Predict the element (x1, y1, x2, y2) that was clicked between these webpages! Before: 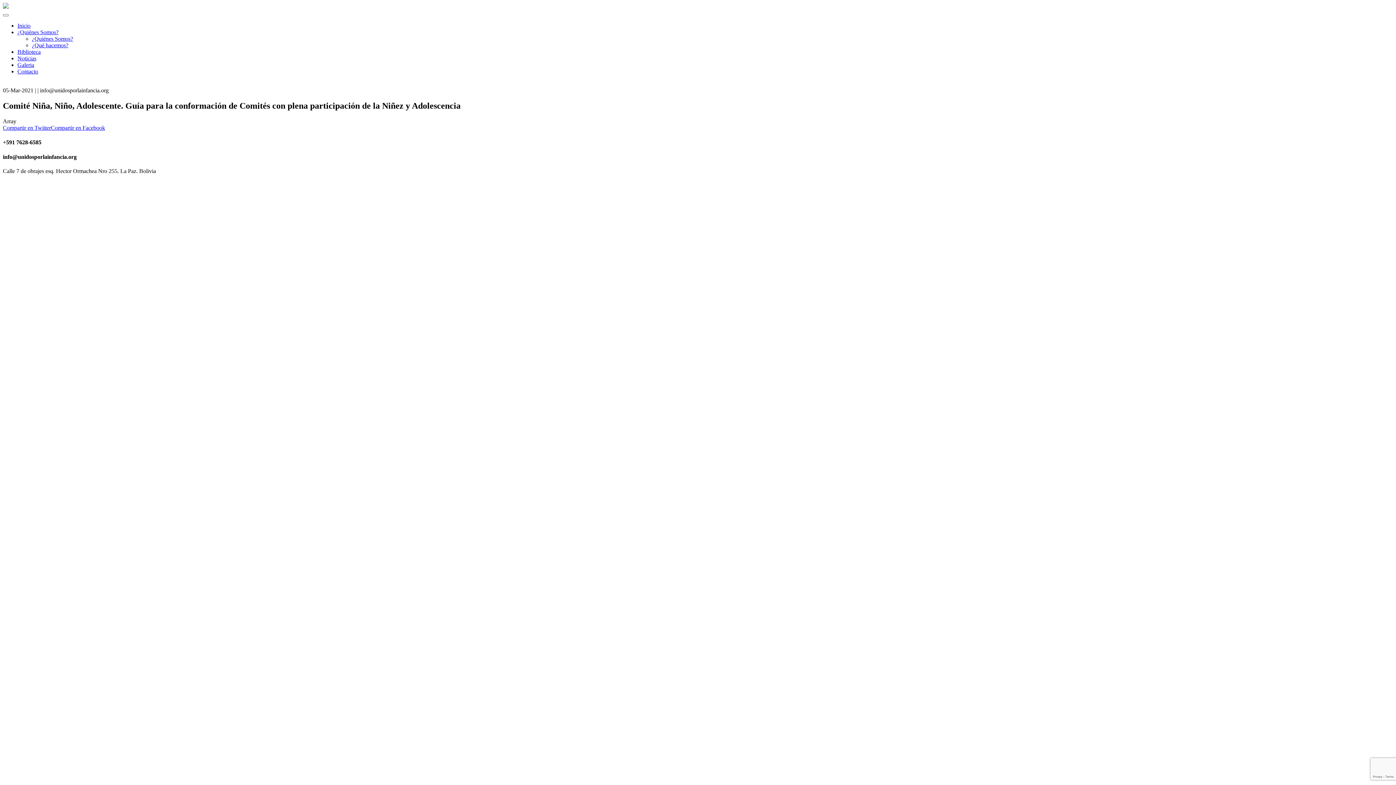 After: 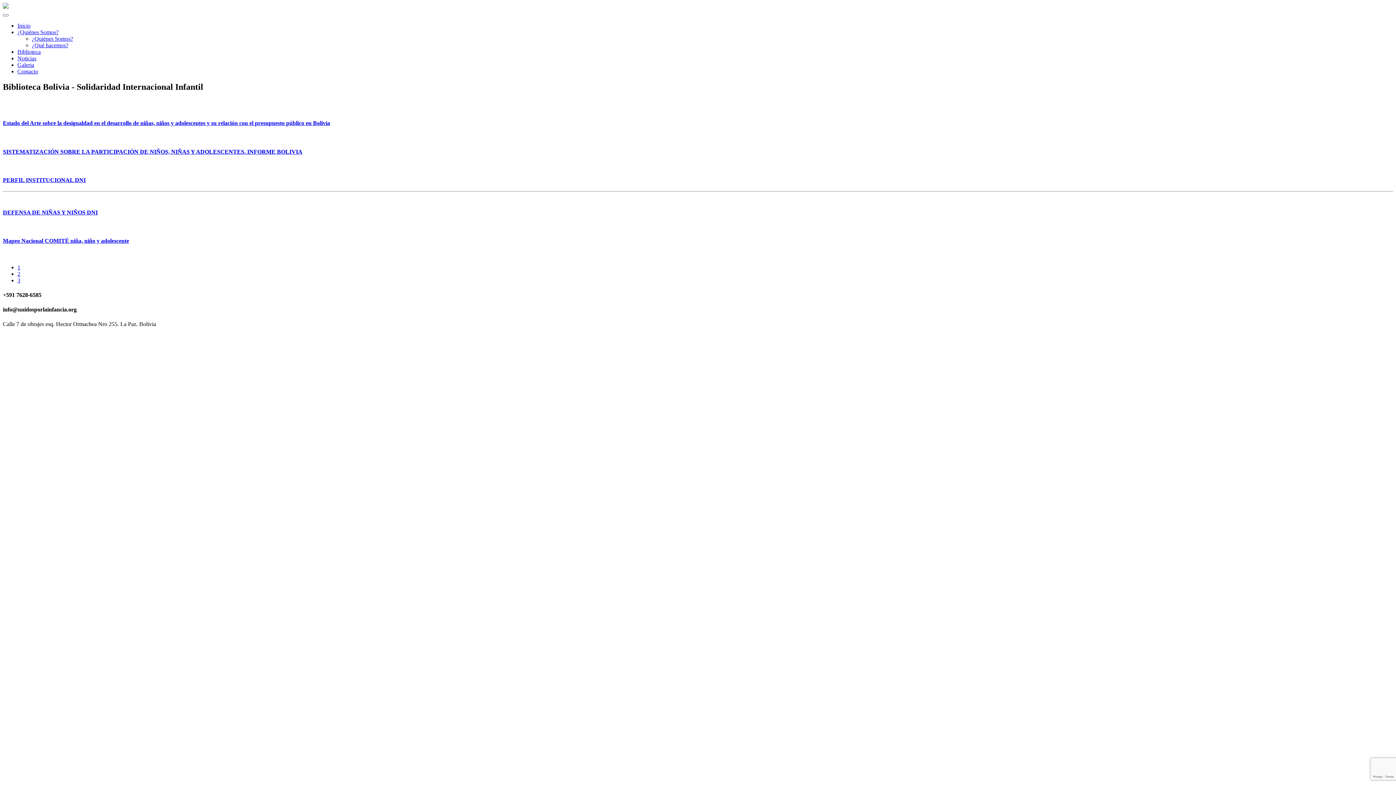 Action: bbox: (17, 48, 40, 54) label: Biblioteca